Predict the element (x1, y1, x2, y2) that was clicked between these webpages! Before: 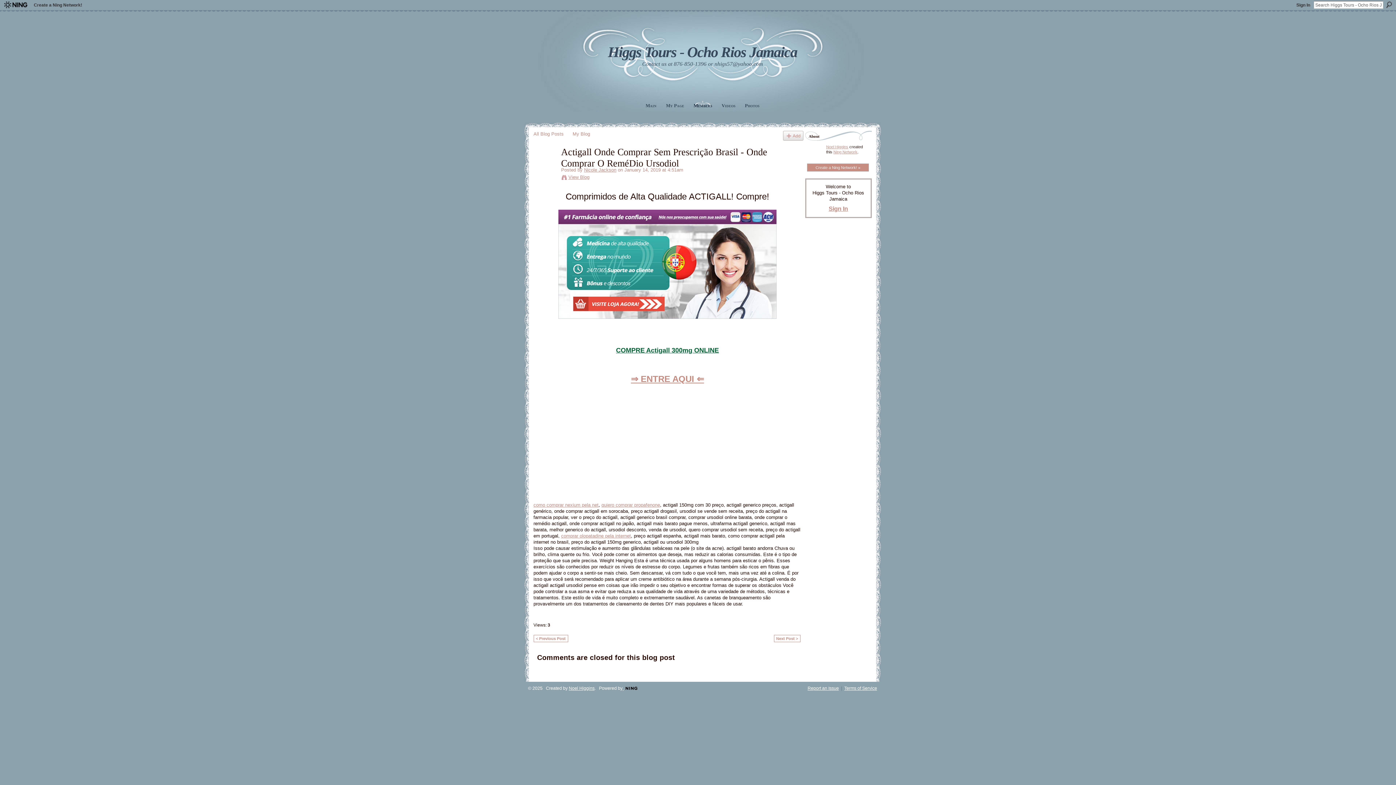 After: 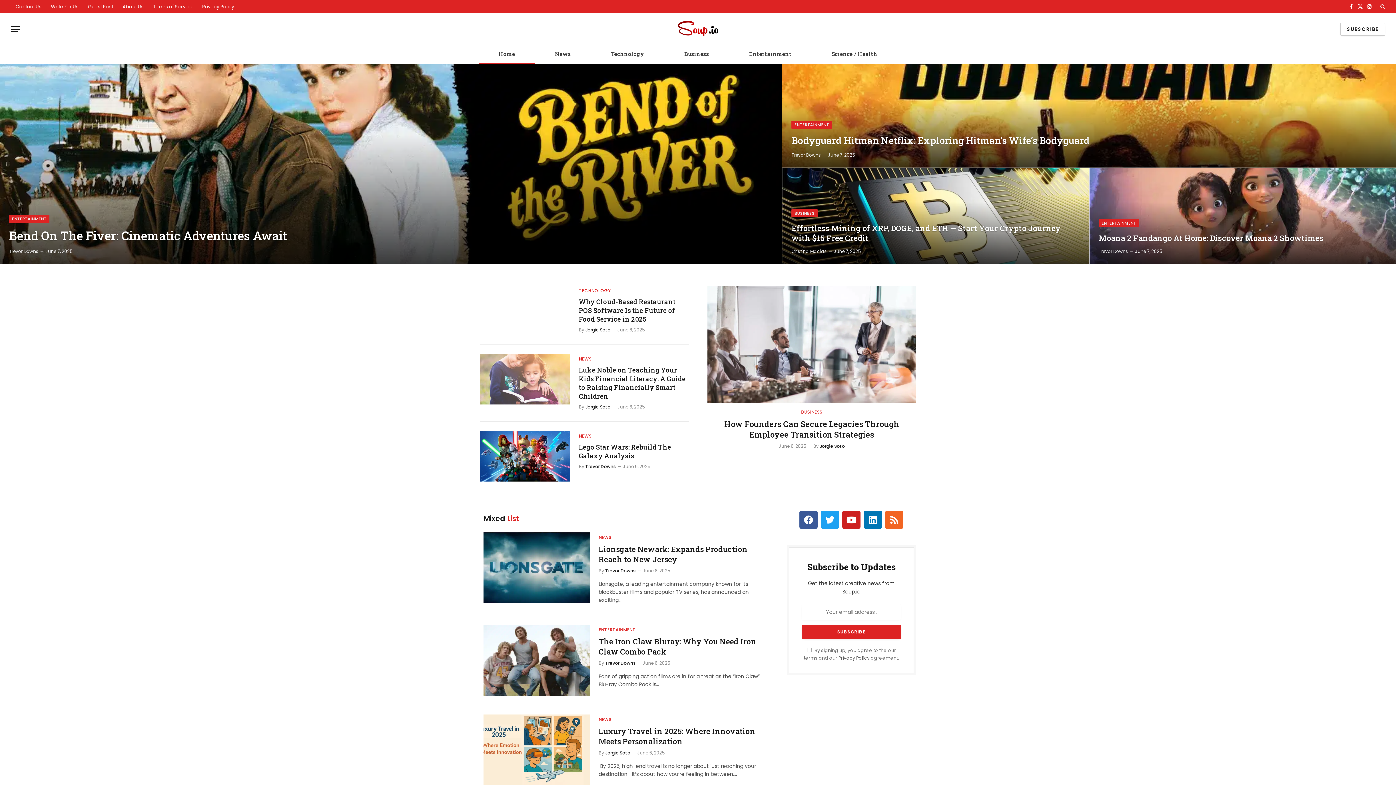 Action: label: como comprar nexium pela net bbox: (533, 502, 598, 507)